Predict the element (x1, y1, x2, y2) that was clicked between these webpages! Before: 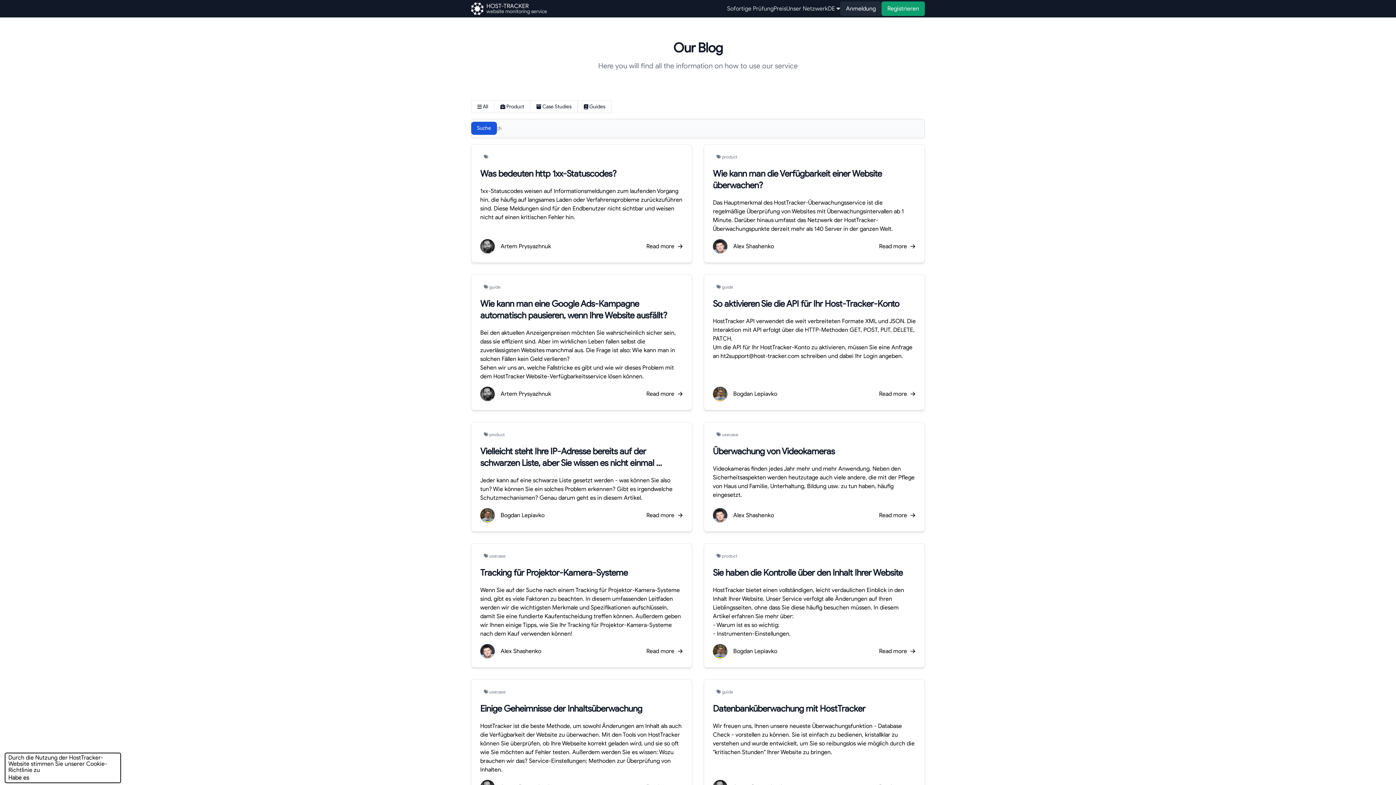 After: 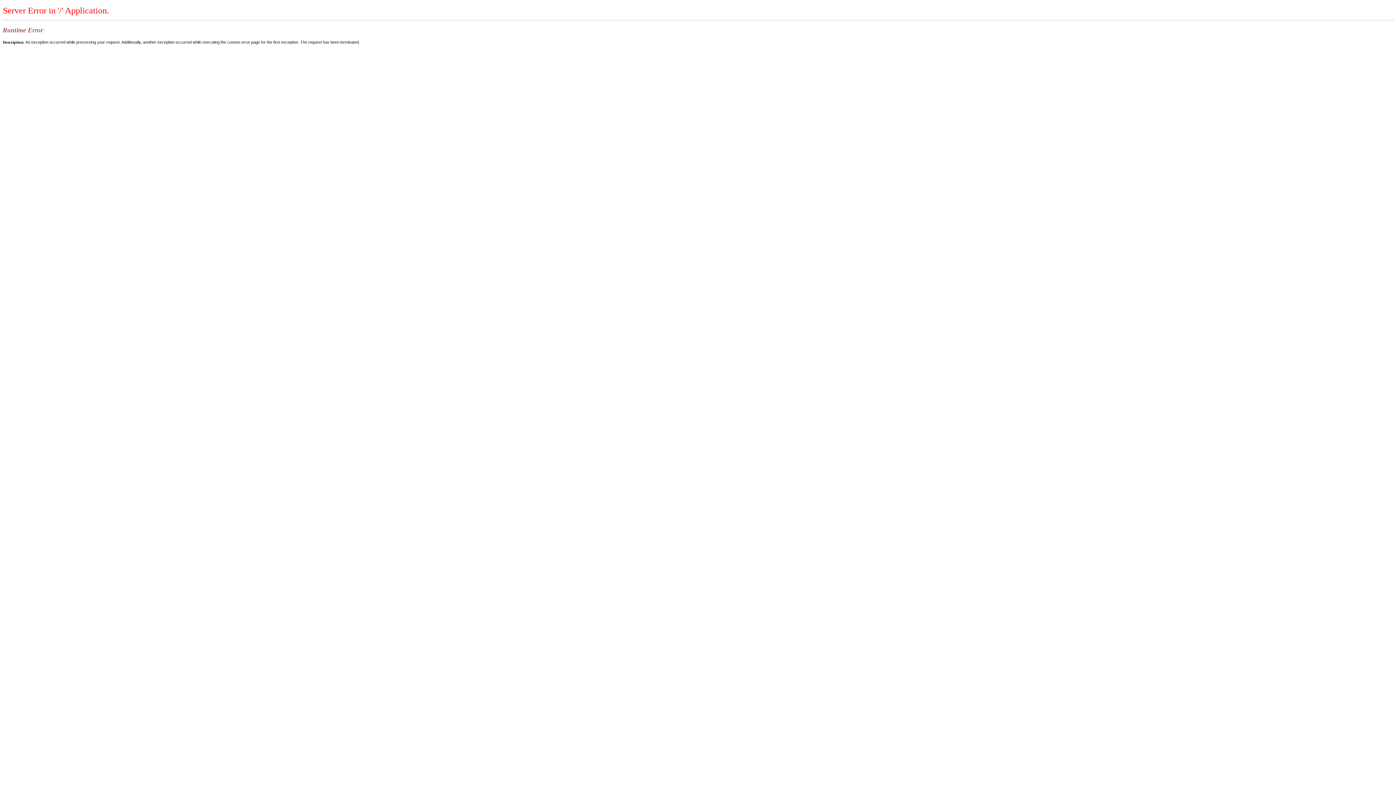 Action: bbox: (646, 242, 683, 250) label: Read more